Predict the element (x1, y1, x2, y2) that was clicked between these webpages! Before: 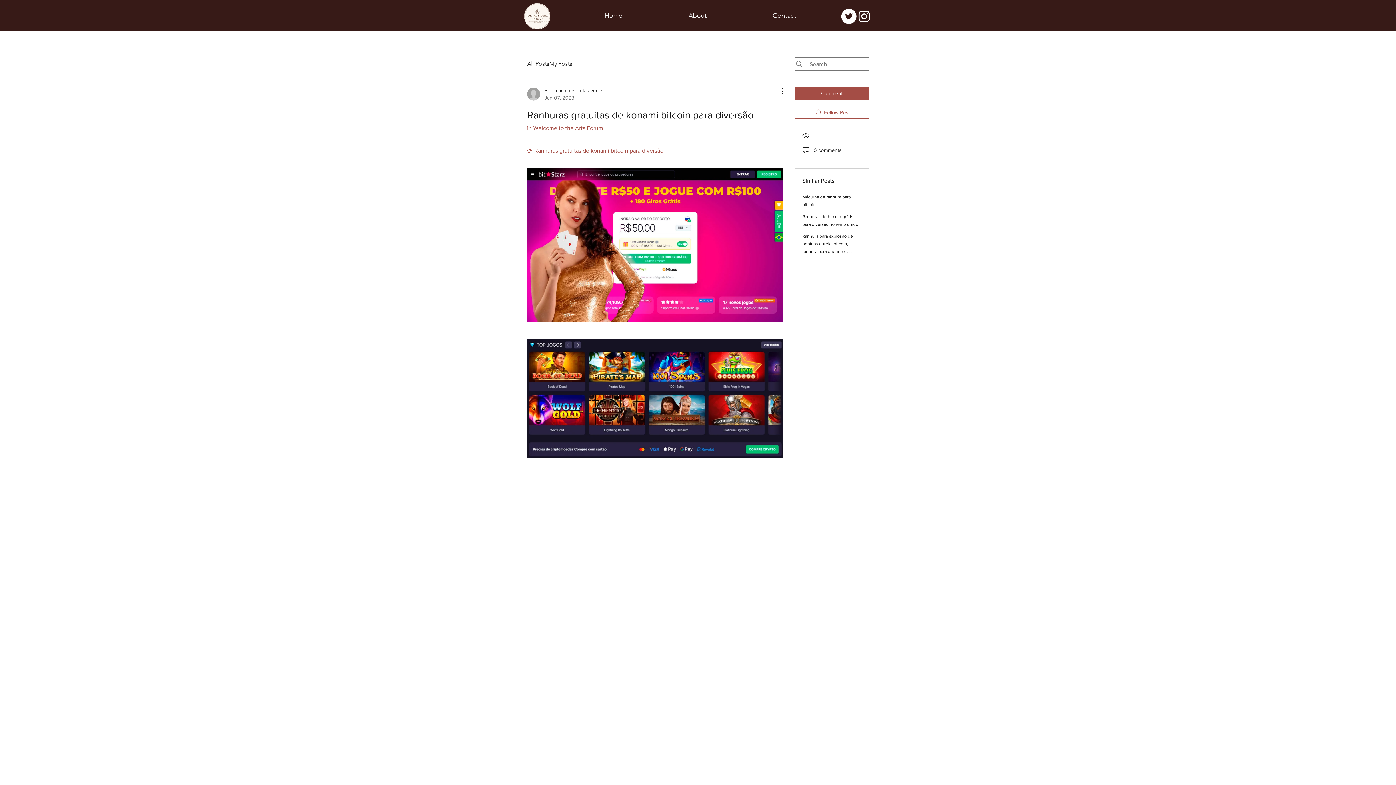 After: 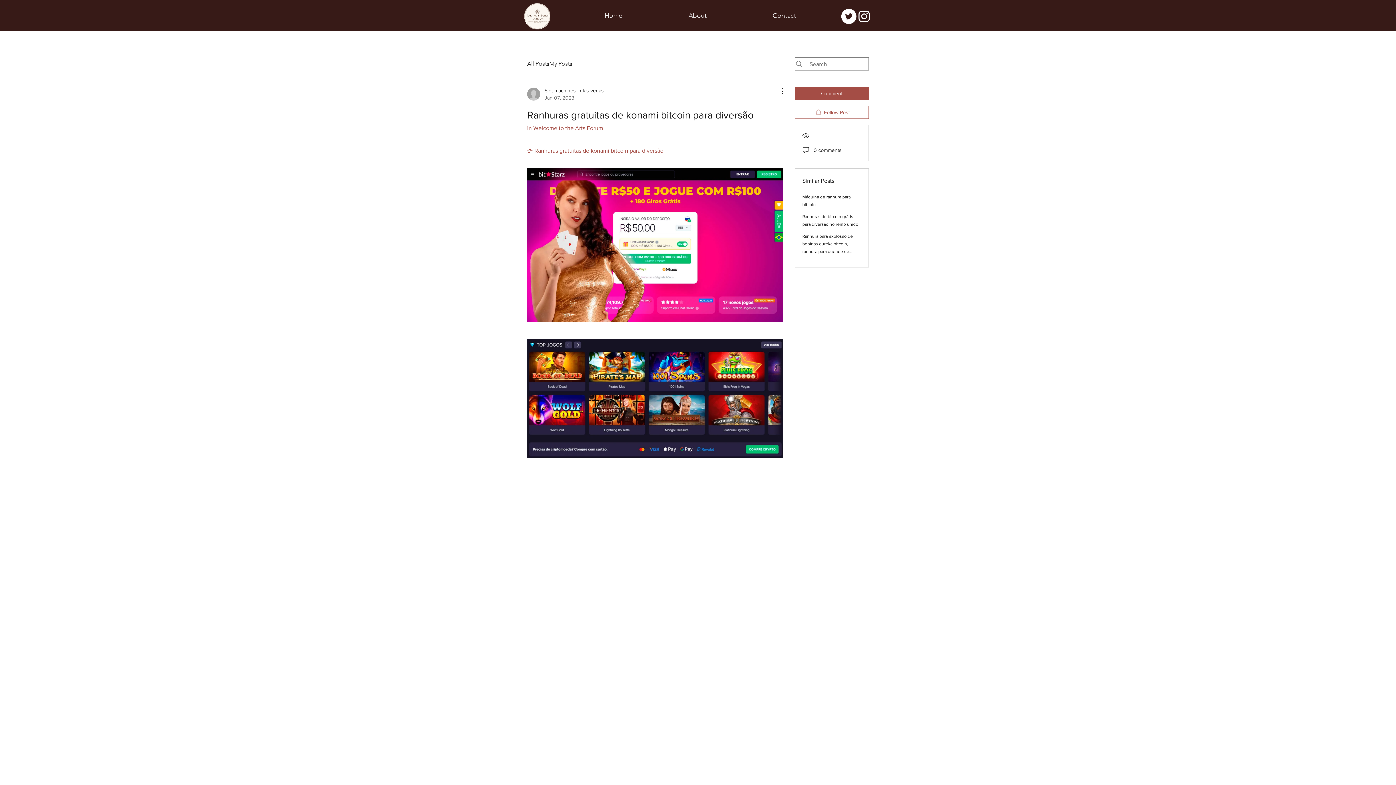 Action: label: Instagram bbox: (856, 8, 872, 24)